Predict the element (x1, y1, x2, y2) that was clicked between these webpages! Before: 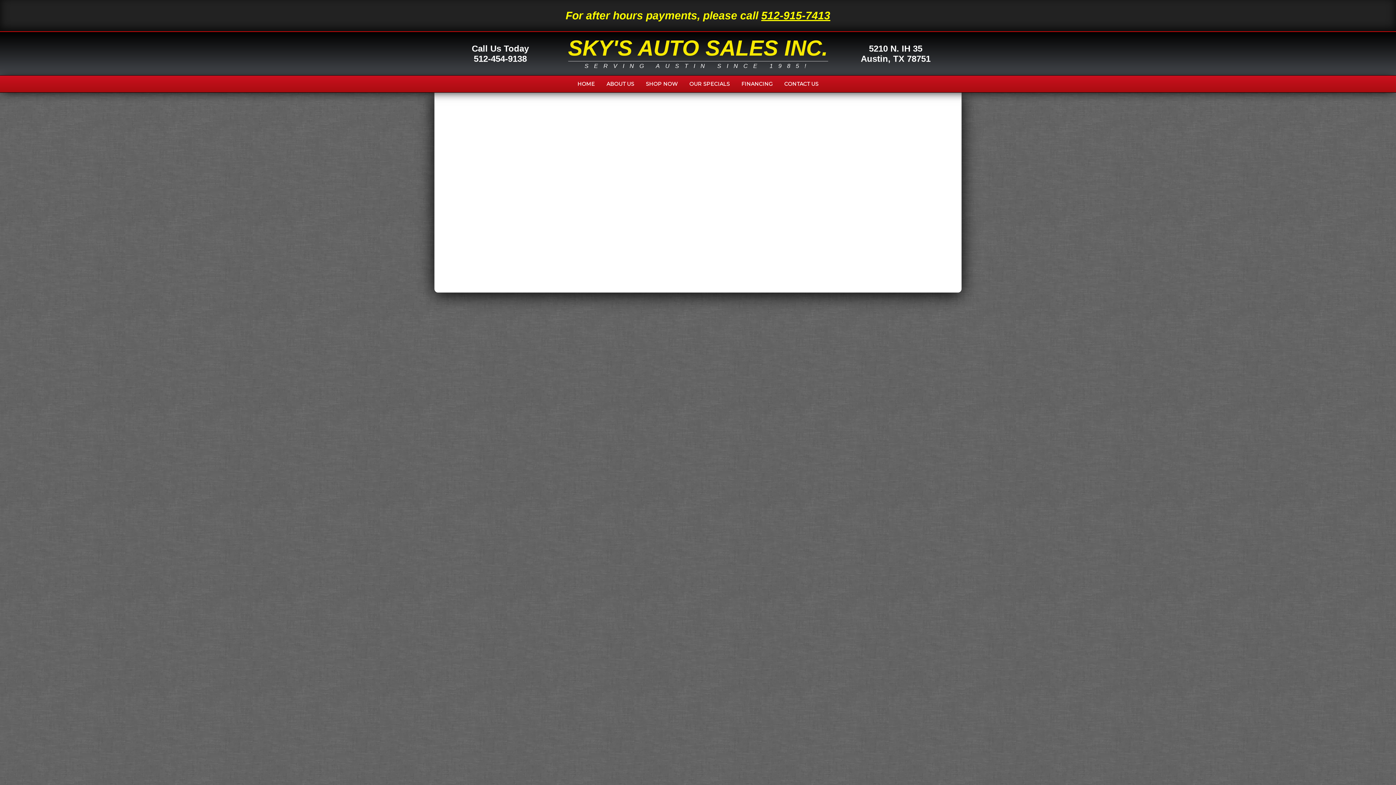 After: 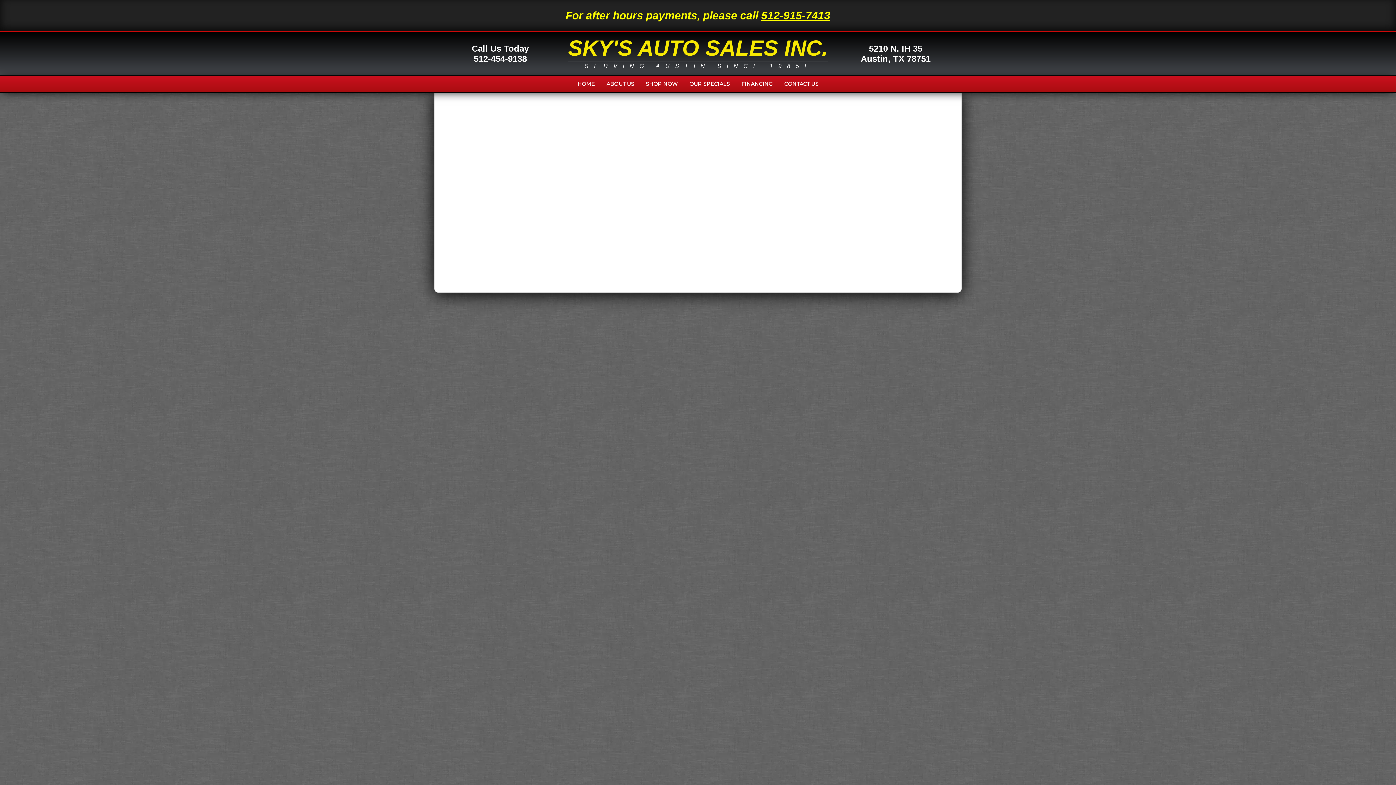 Action: label: 512-915-7413 bbox: (761, 9, 830, 21)